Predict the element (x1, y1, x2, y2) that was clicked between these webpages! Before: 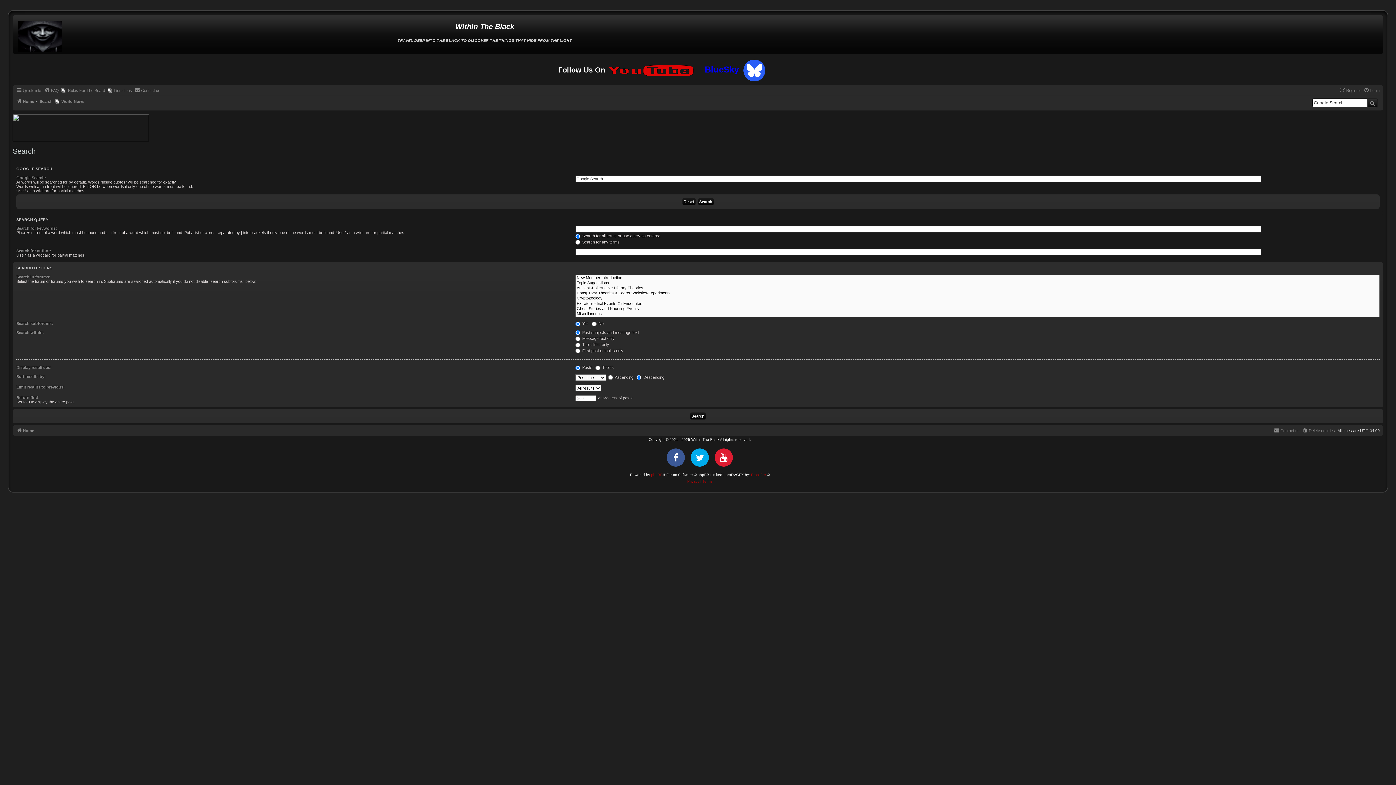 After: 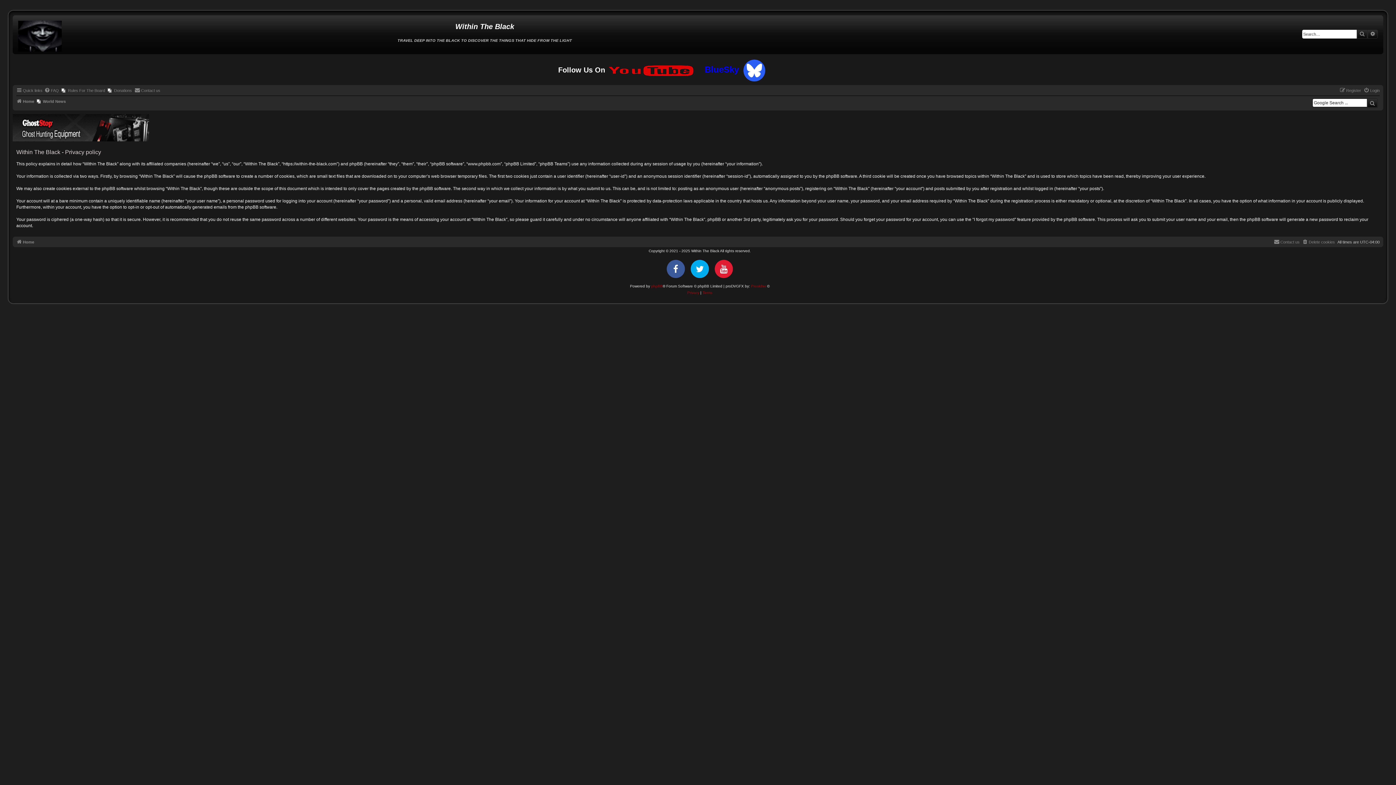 Action: bbox: (687, 478, 699, 485) label: Privacy